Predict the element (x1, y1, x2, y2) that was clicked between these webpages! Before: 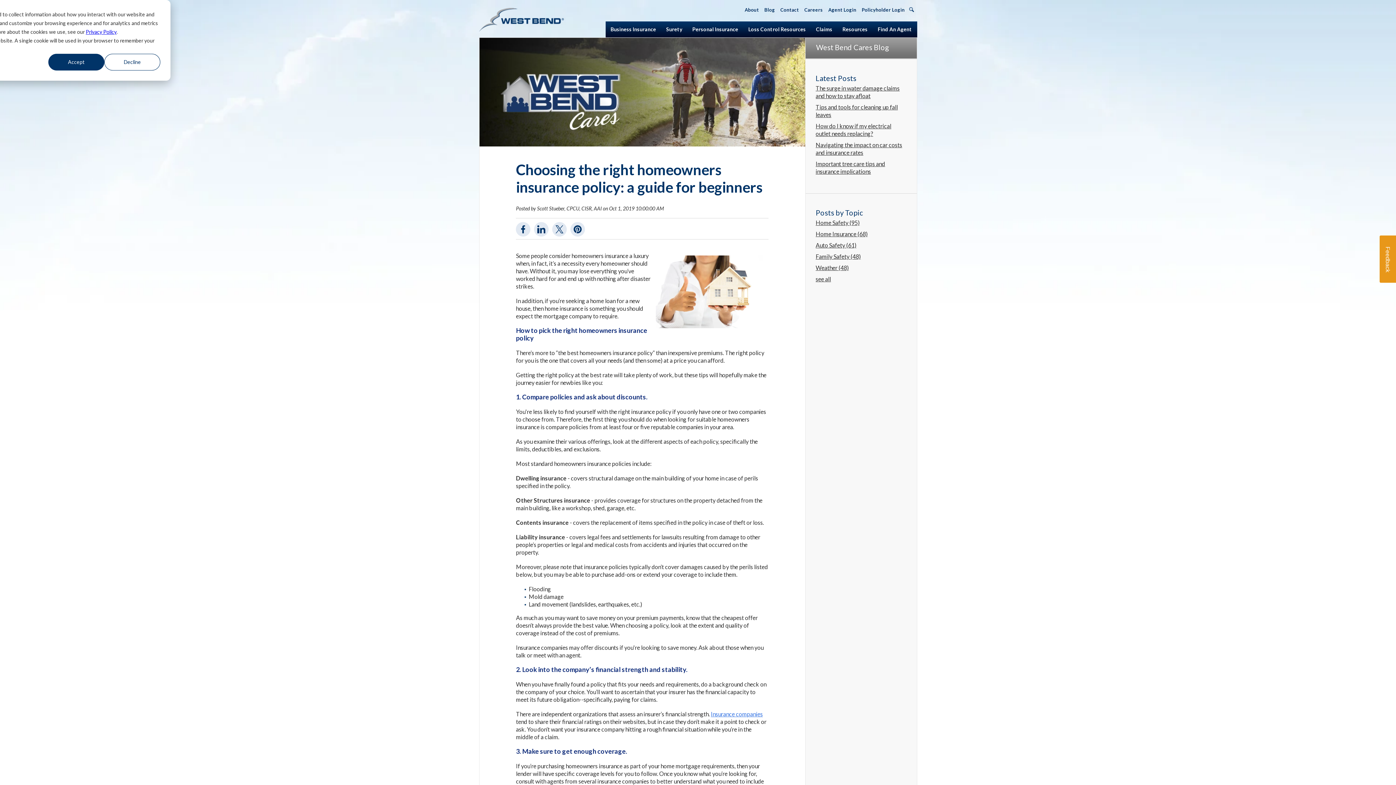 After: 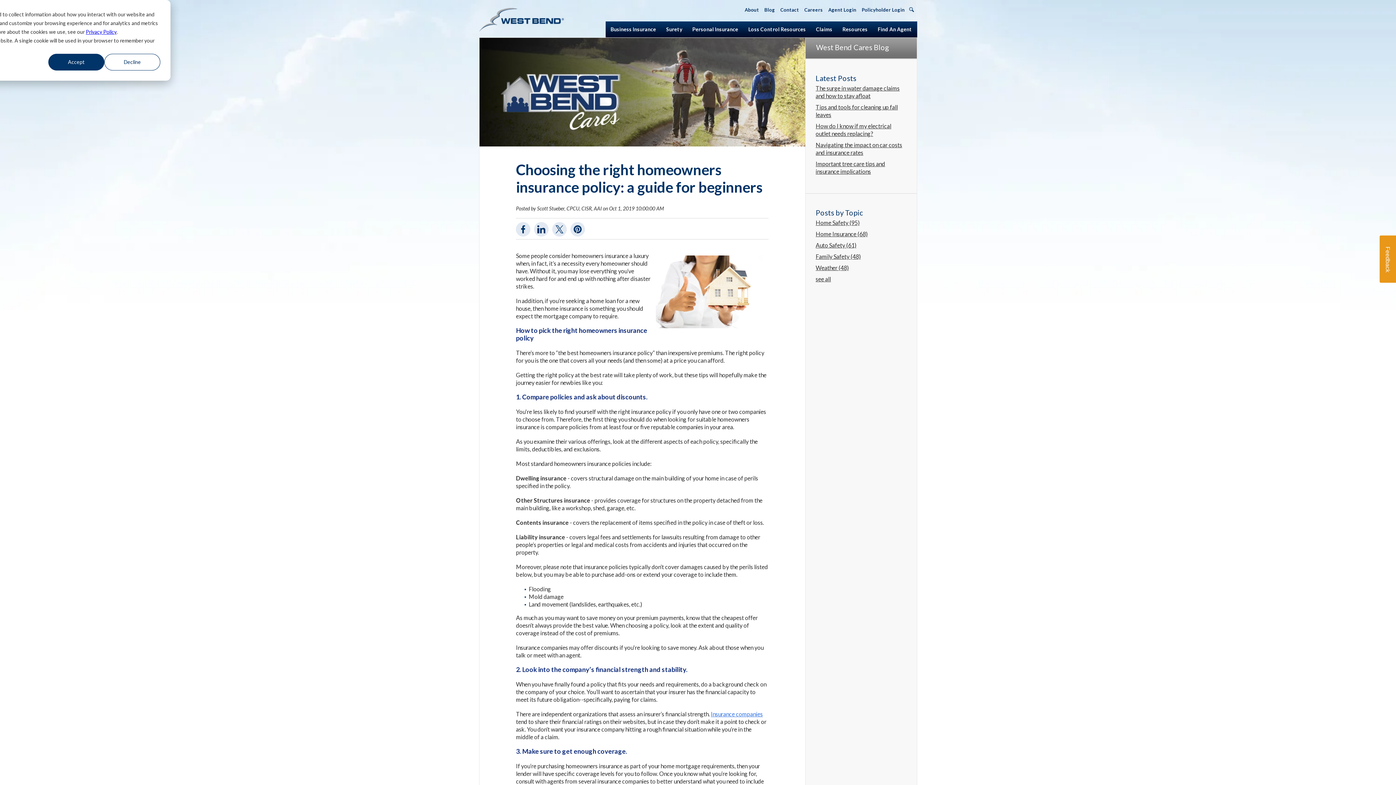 Action: bbox: (570, 222, 585, 236)